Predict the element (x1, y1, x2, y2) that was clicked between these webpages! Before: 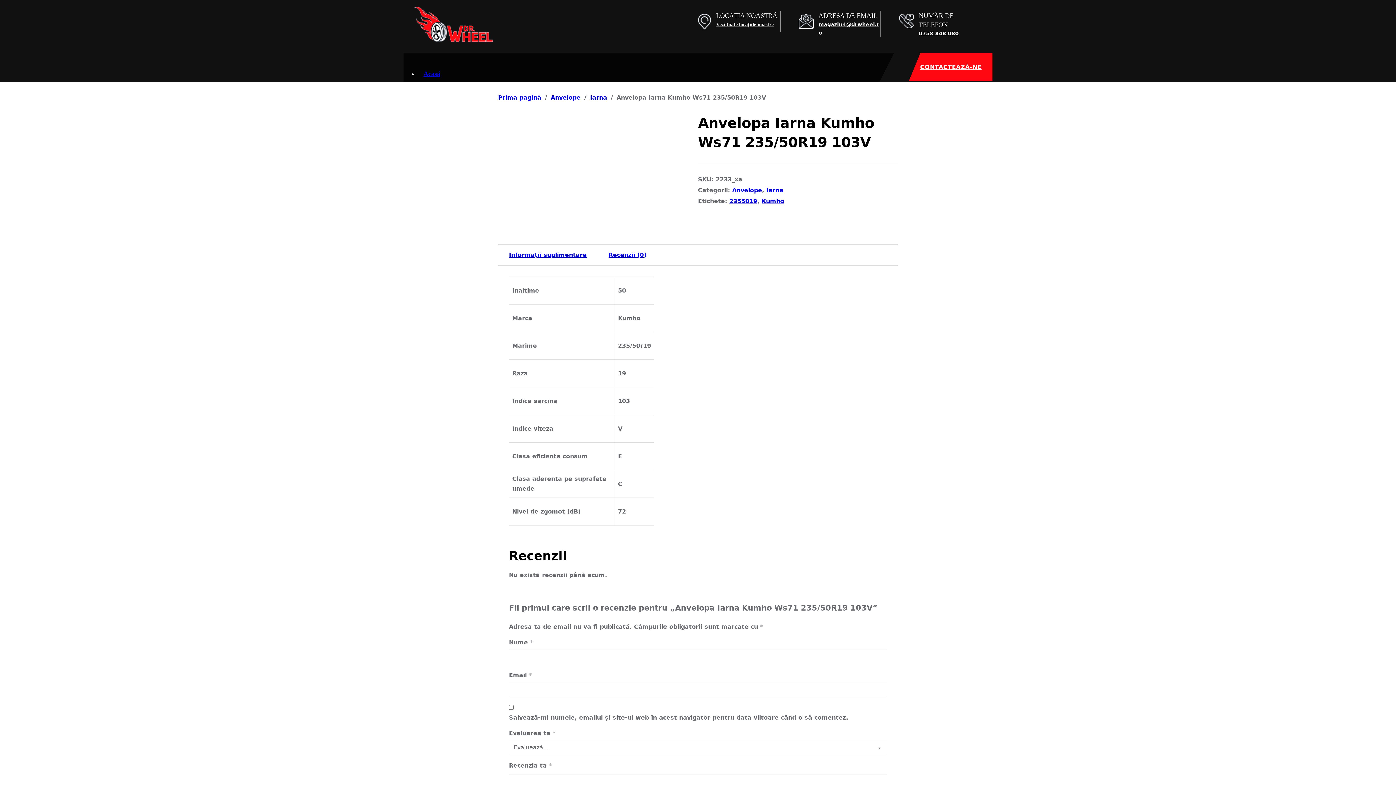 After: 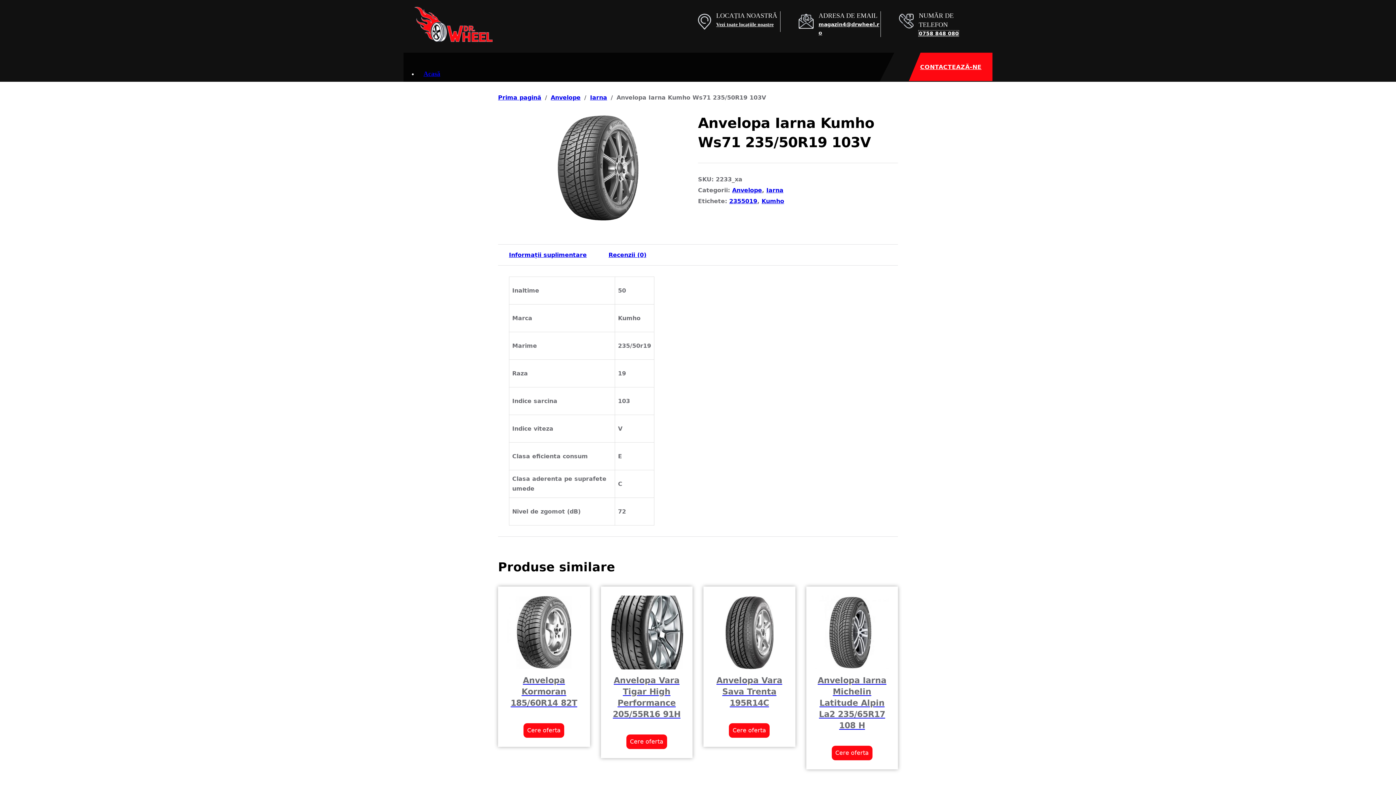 Action: bbox: (919, 30, 959, 36) label: 0758 848 080